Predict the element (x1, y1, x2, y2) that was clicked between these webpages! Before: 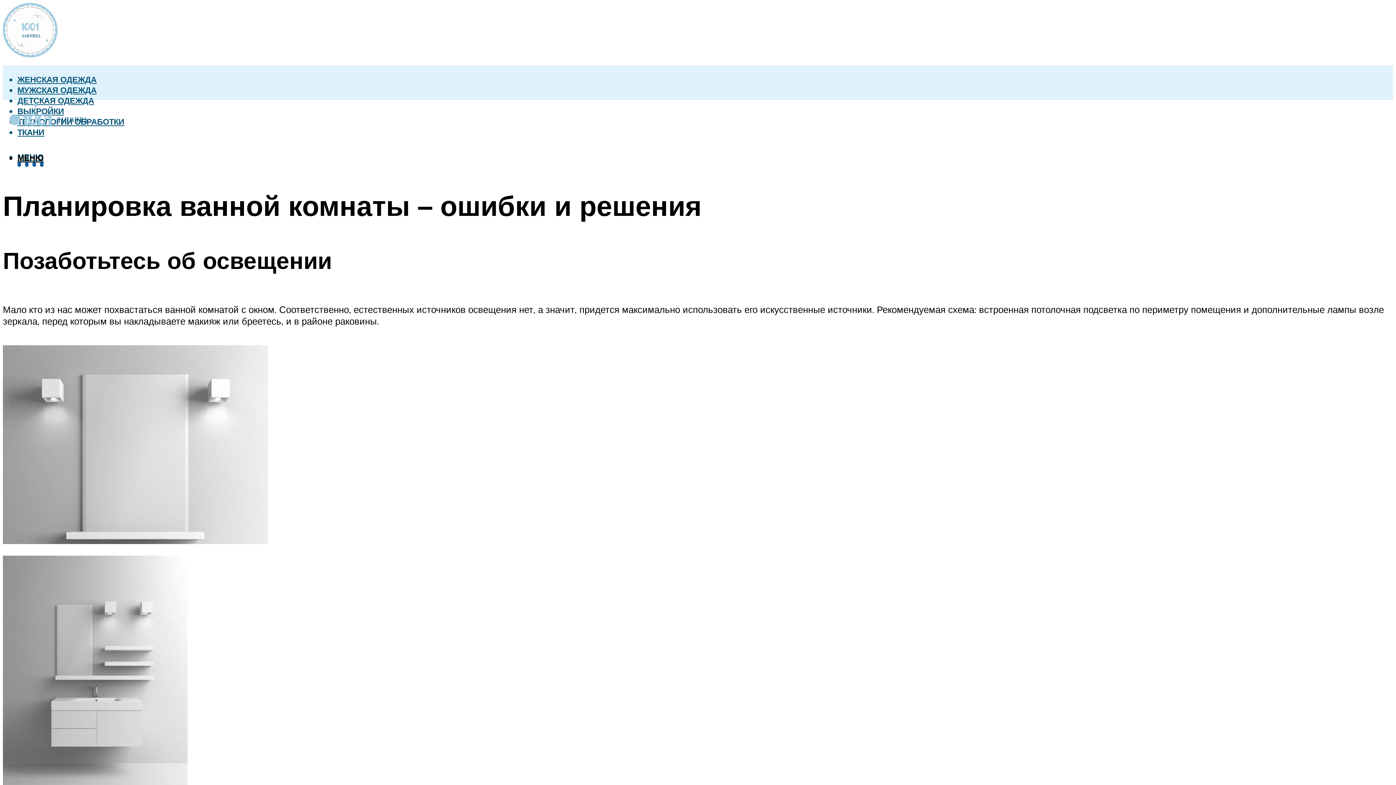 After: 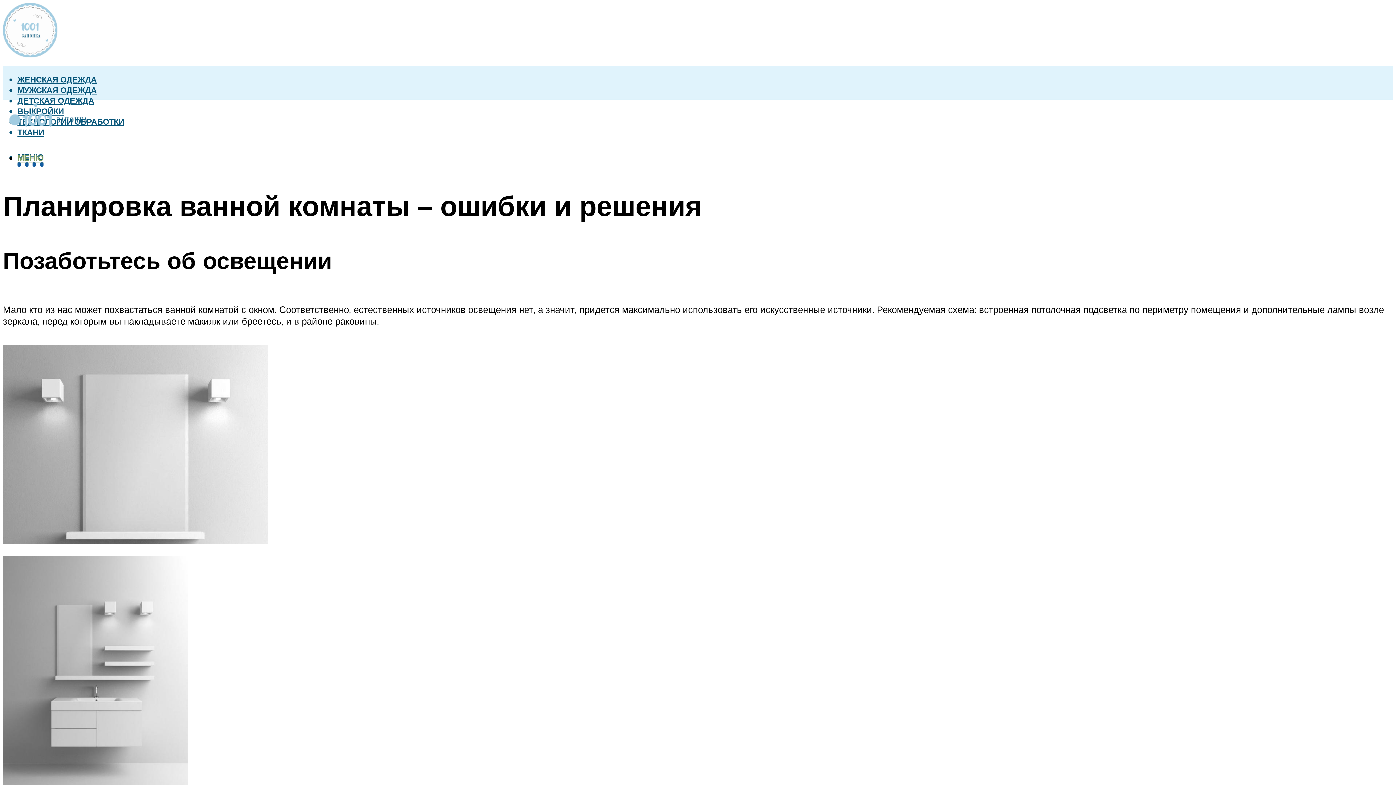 Action: bbox: (17, 152, 43, 166) label: МЕНЮ